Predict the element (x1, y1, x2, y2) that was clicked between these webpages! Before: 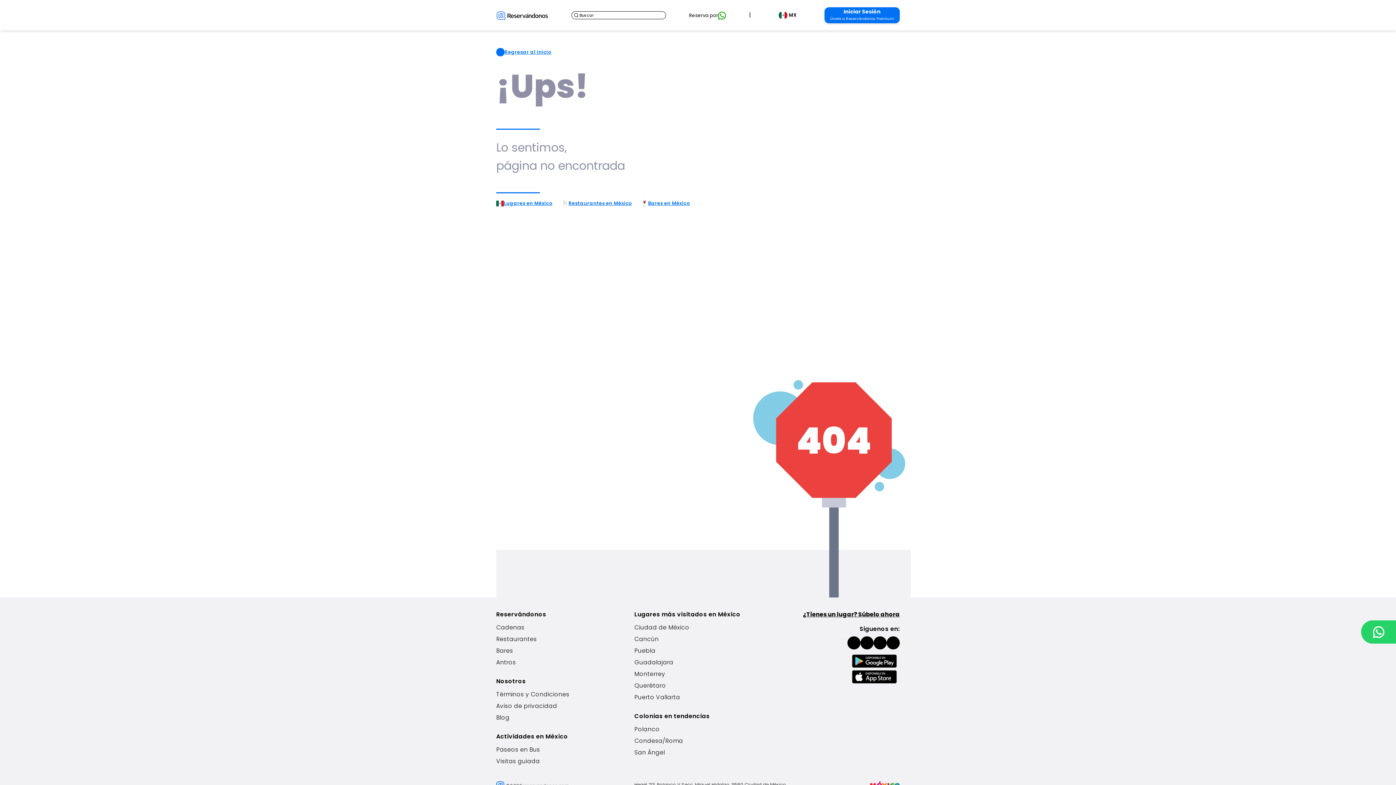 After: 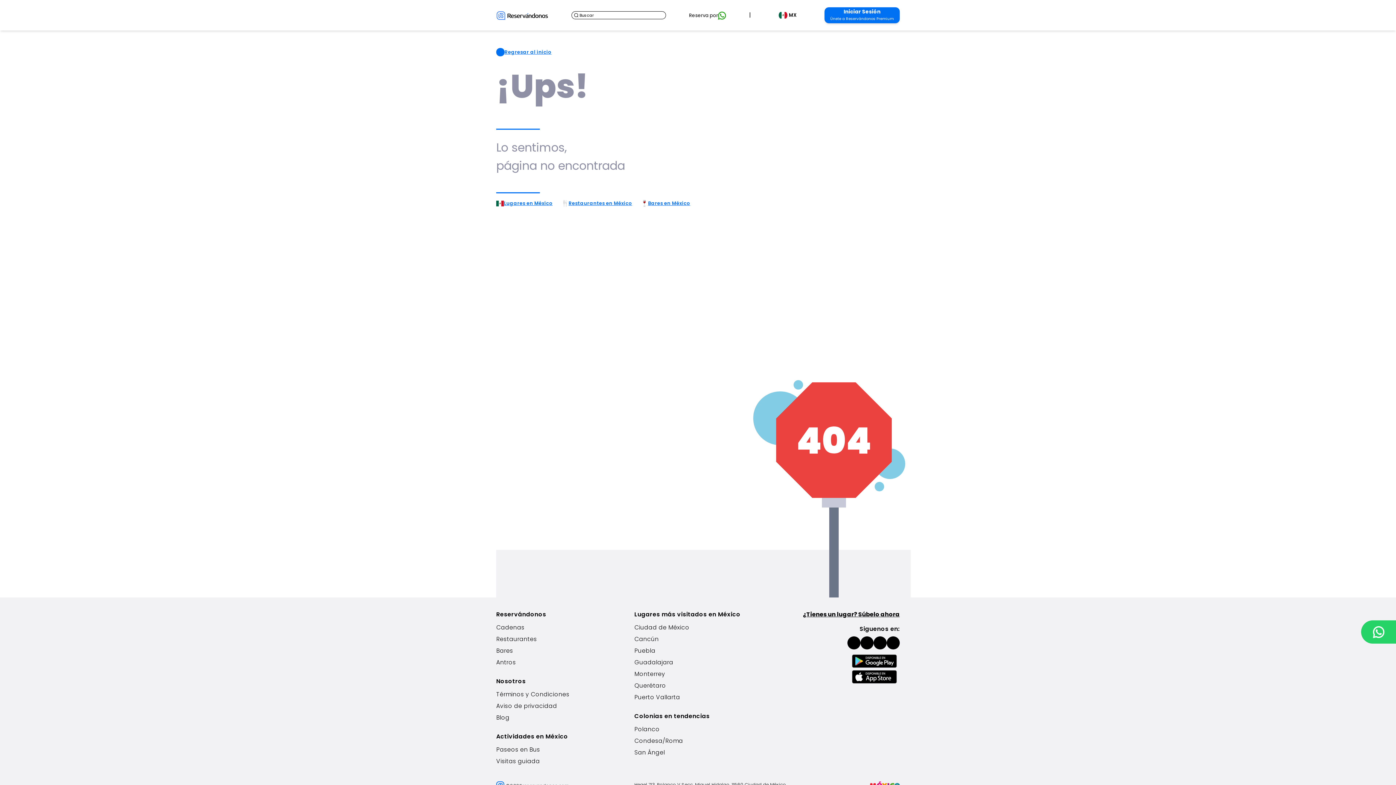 Action: bbox: (873, 636, 886, 649) label: mdi:youtube